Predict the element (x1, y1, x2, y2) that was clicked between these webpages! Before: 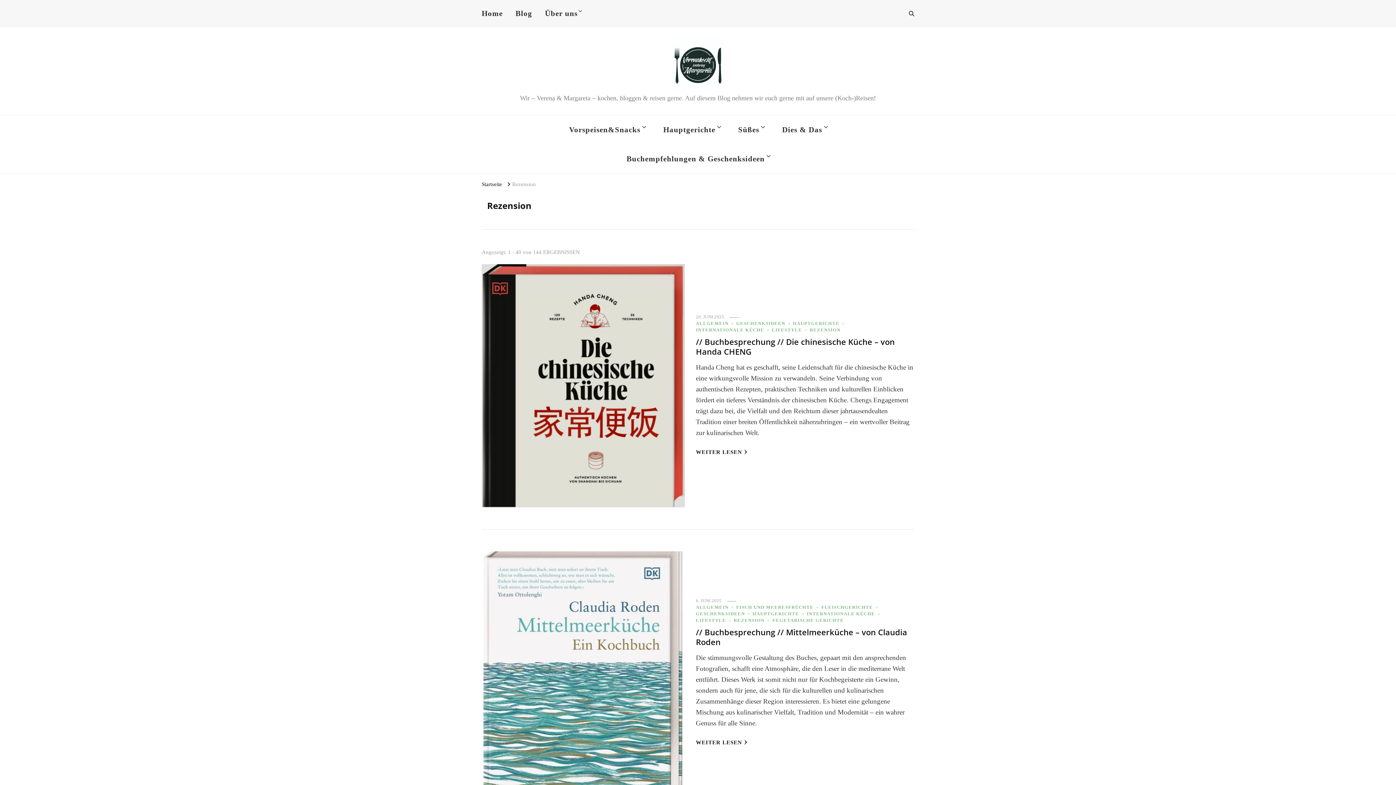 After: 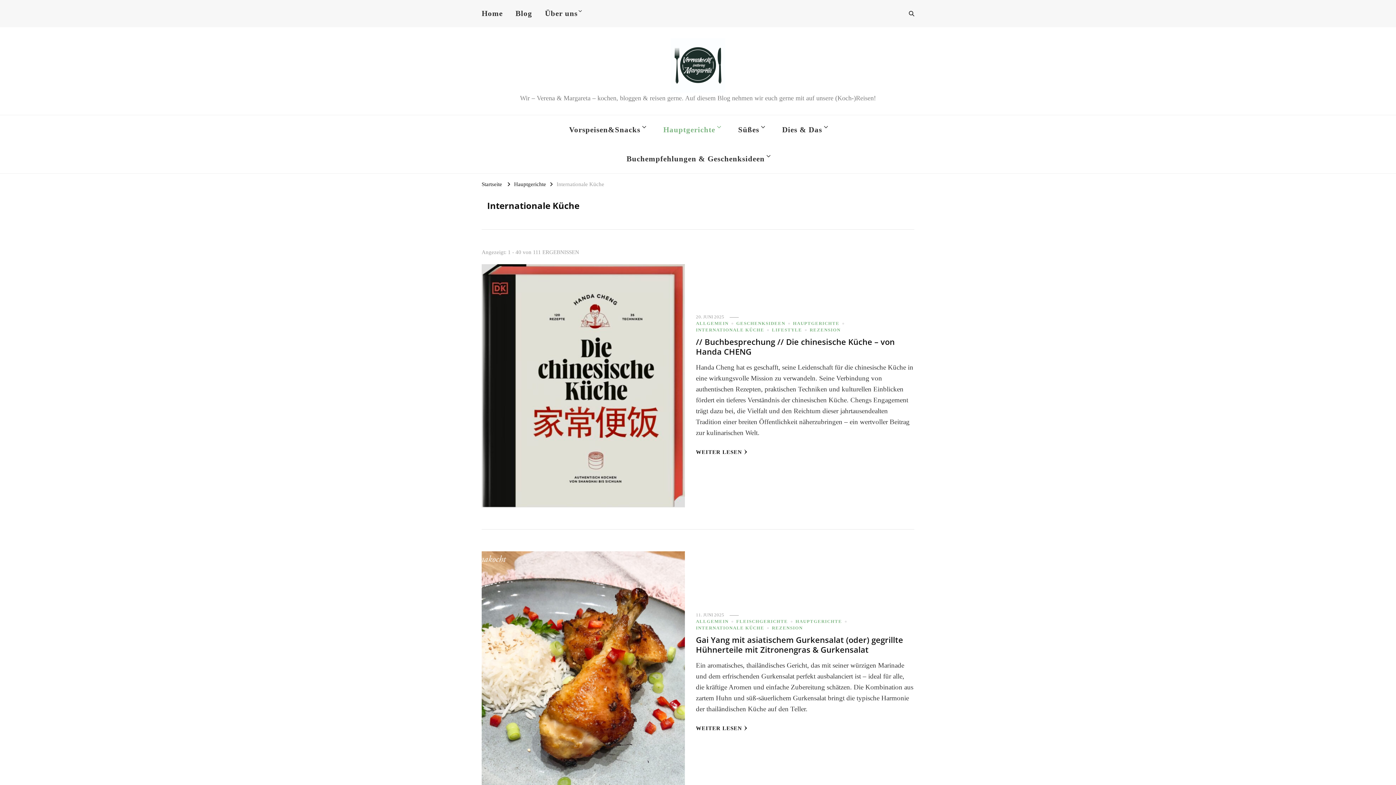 Action: label: INTERNATIONALE KÜCHE bbox: (696, 327, 771, 333)